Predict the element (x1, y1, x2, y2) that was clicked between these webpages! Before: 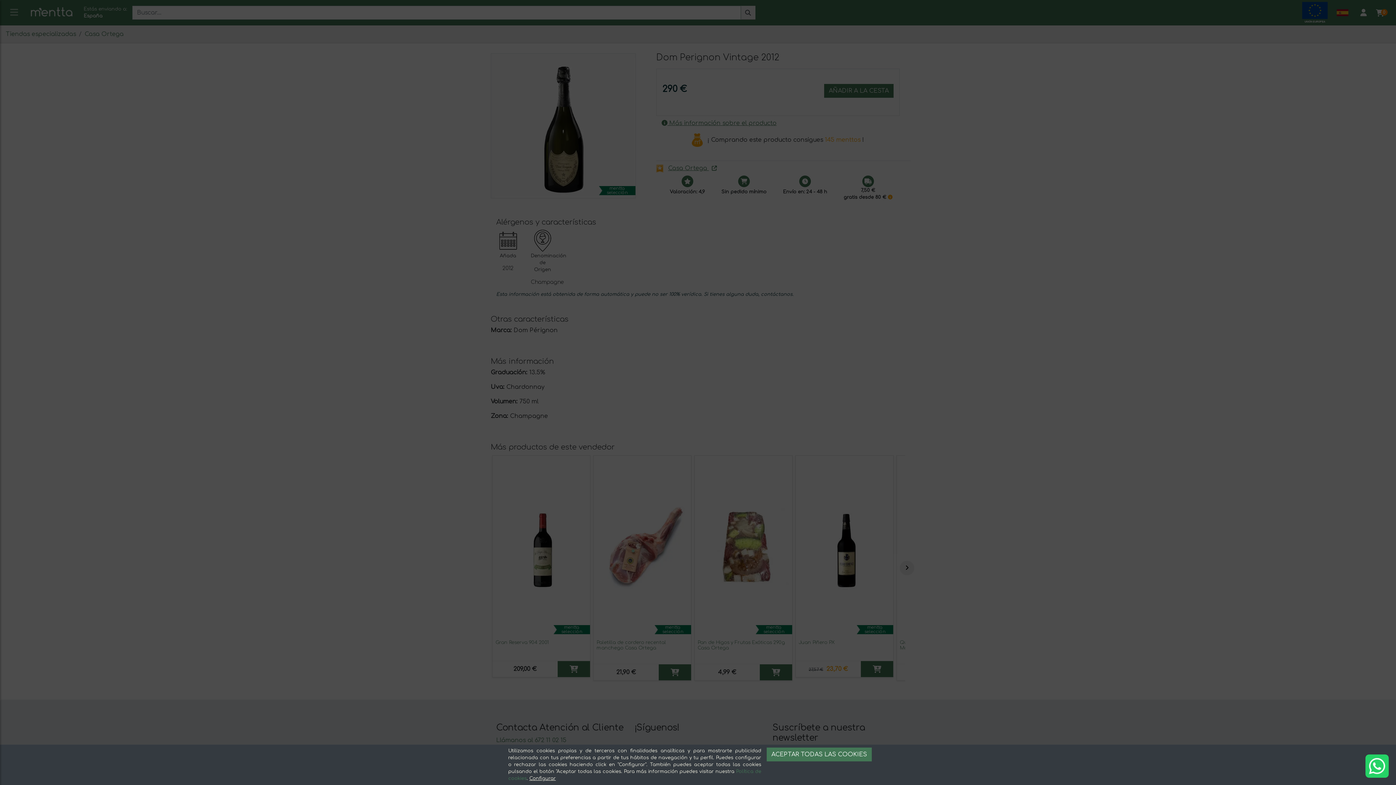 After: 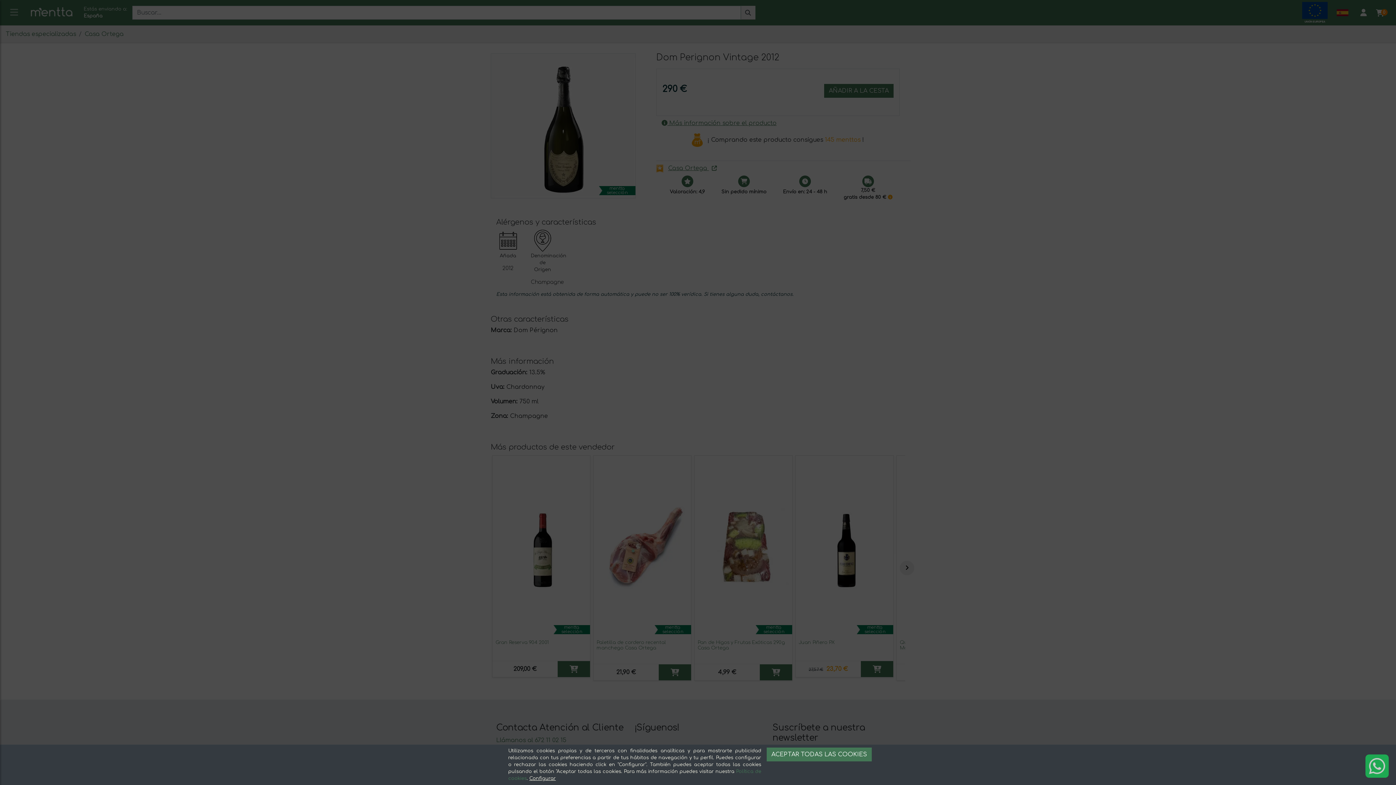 Action: bbox: (1365, 754, 1389, 778)